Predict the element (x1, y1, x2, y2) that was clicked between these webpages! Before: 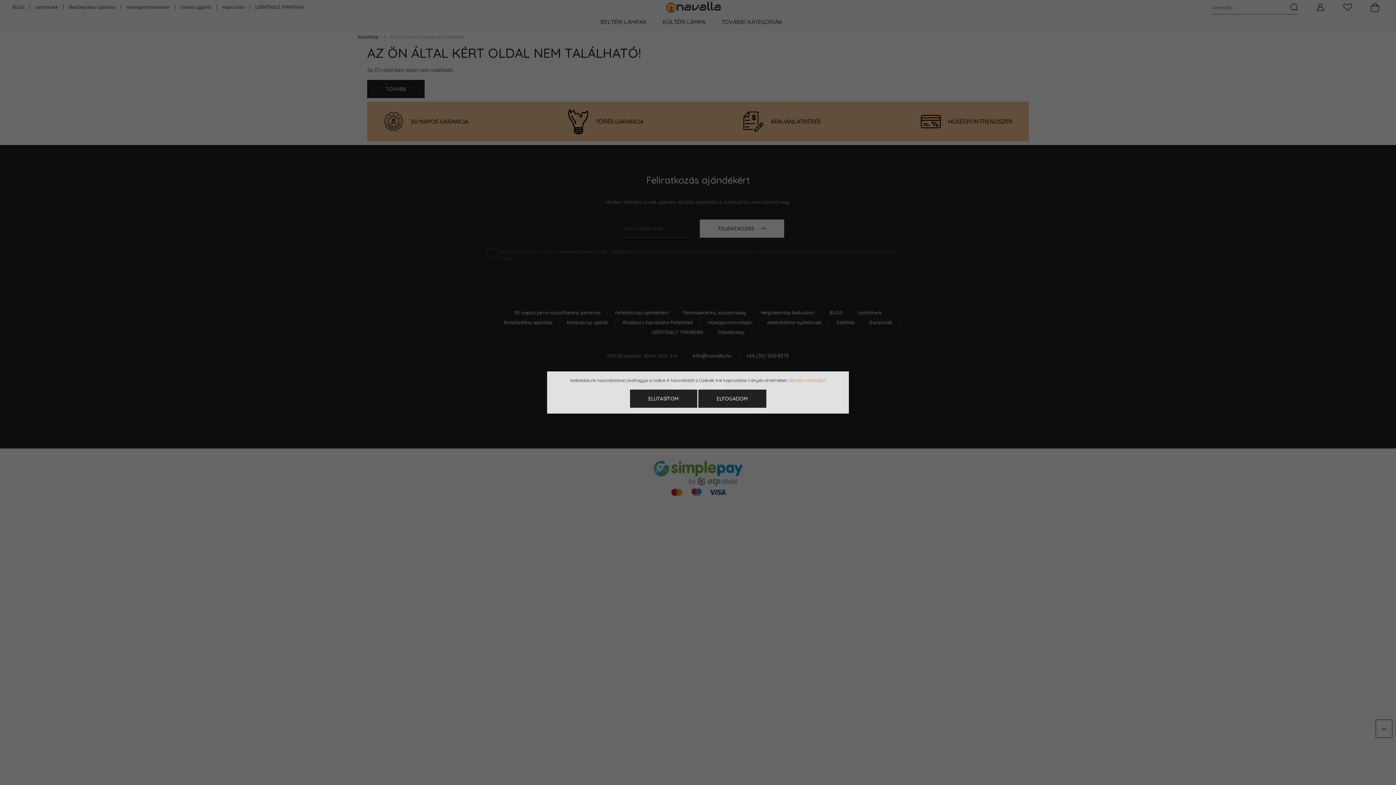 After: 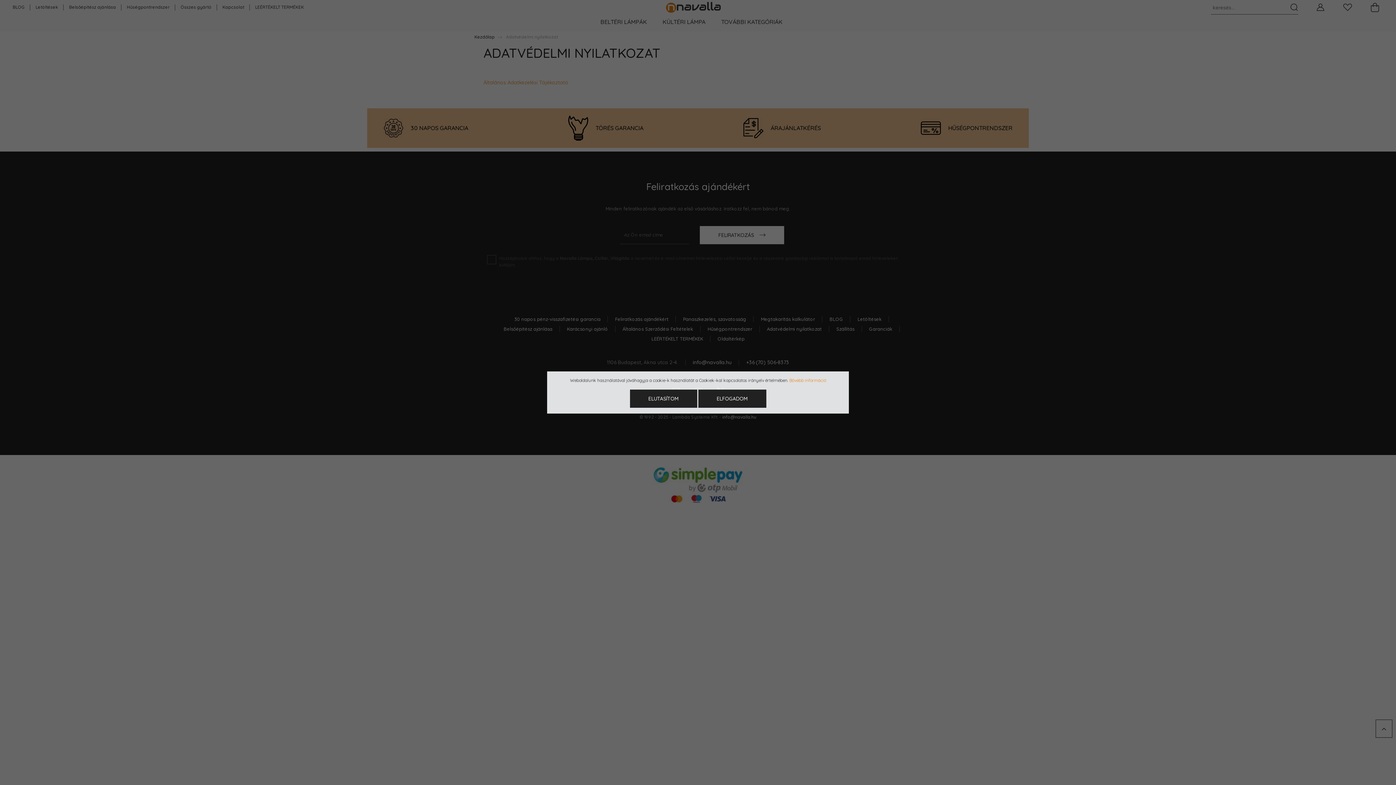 Action: label: Bővebb információ bbox: (789, 377, 826, 383)